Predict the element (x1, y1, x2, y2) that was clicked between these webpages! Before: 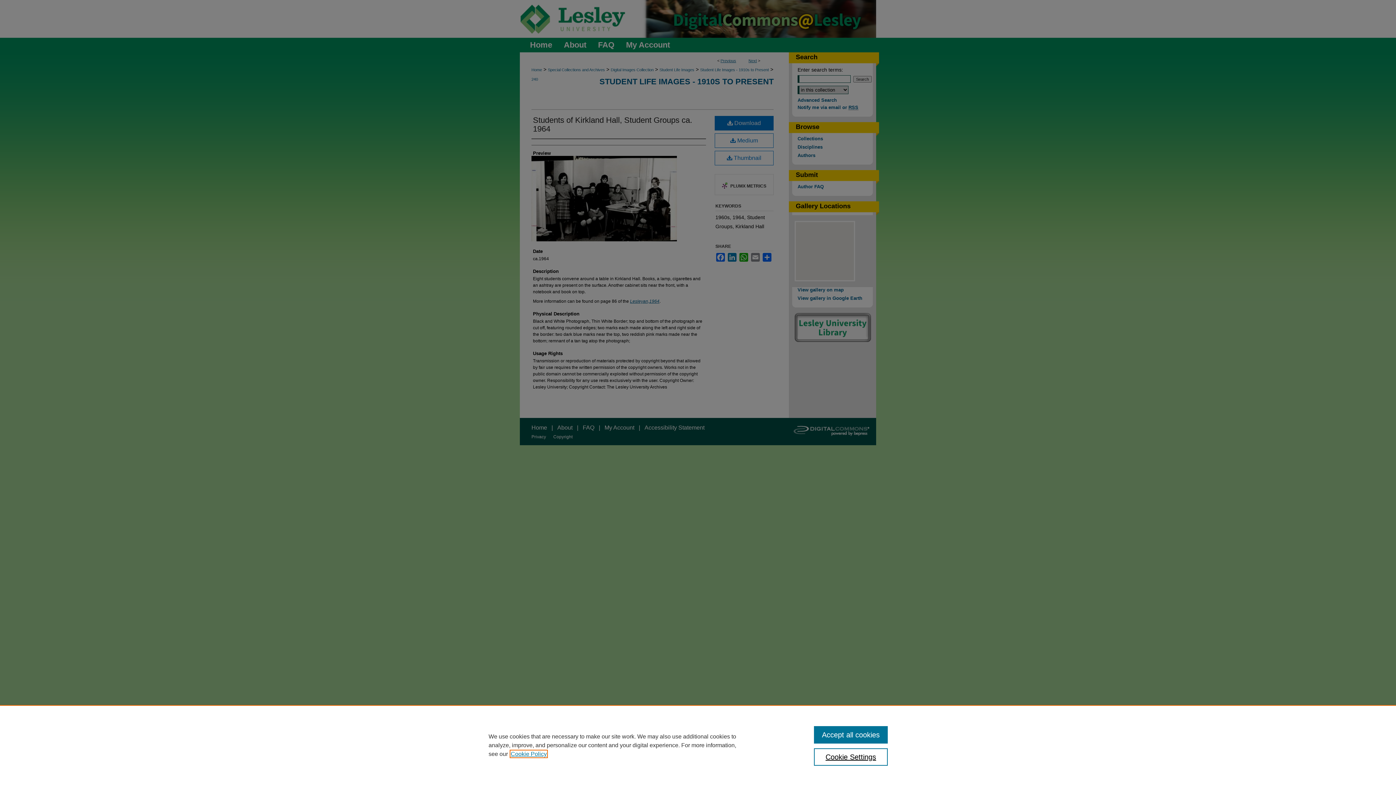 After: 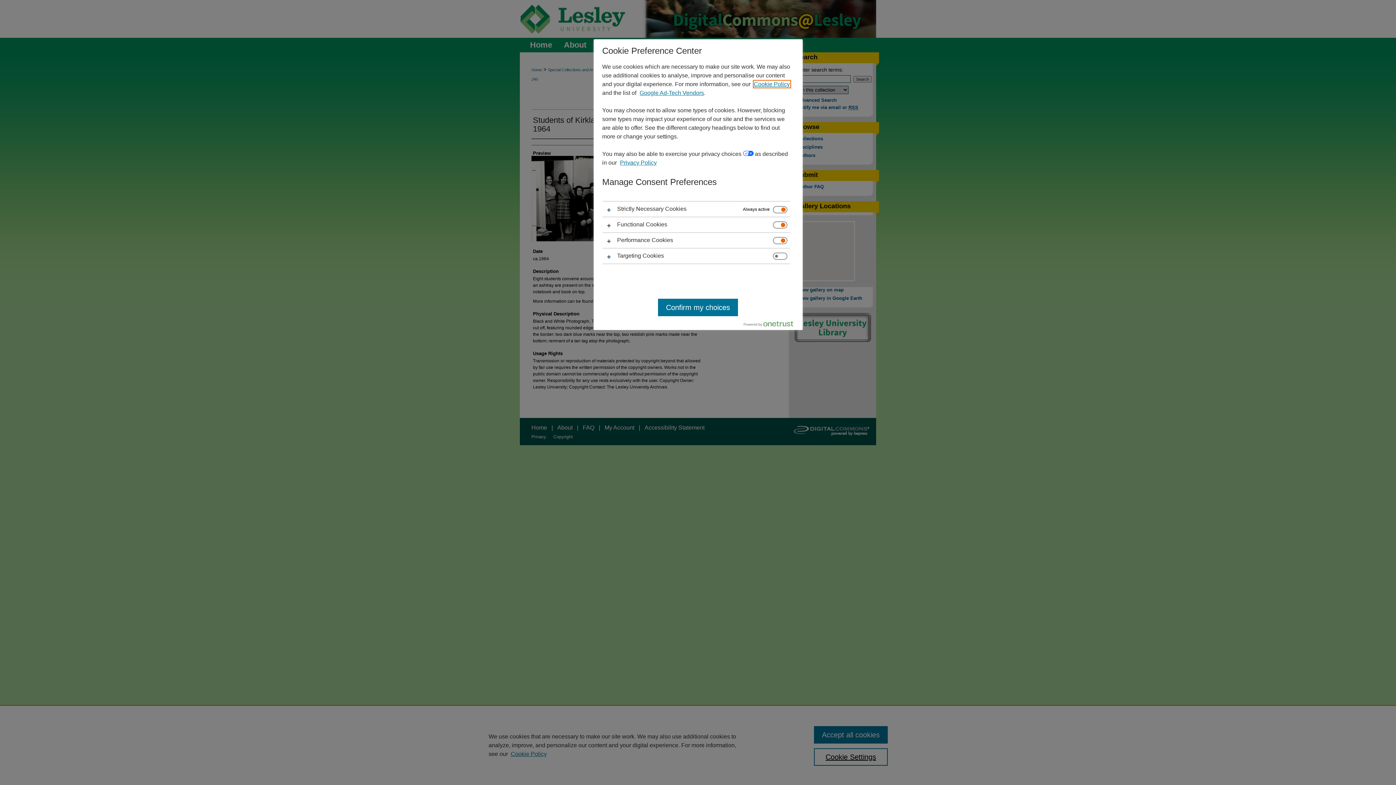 Action: bbox: (814, 748, 887, 766) label: Cookie Settings